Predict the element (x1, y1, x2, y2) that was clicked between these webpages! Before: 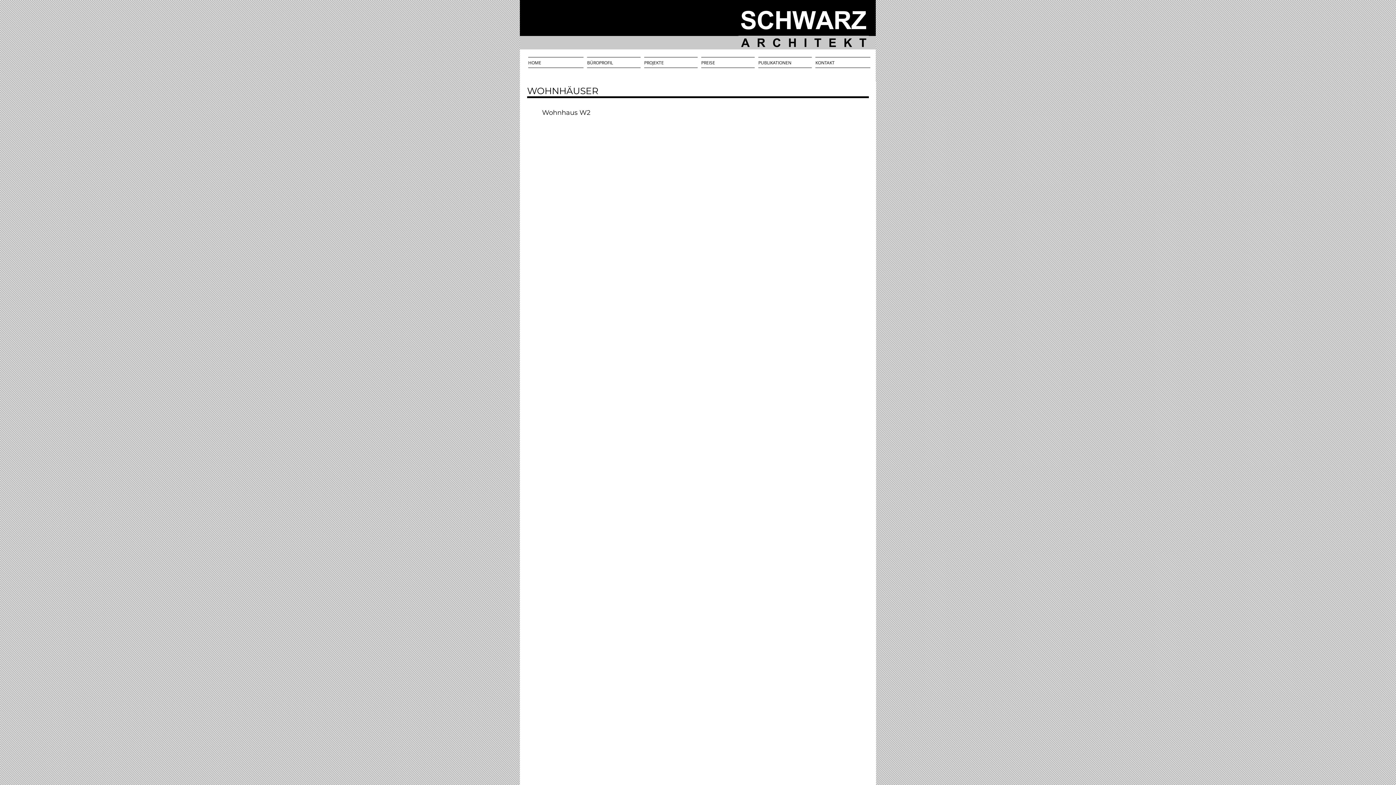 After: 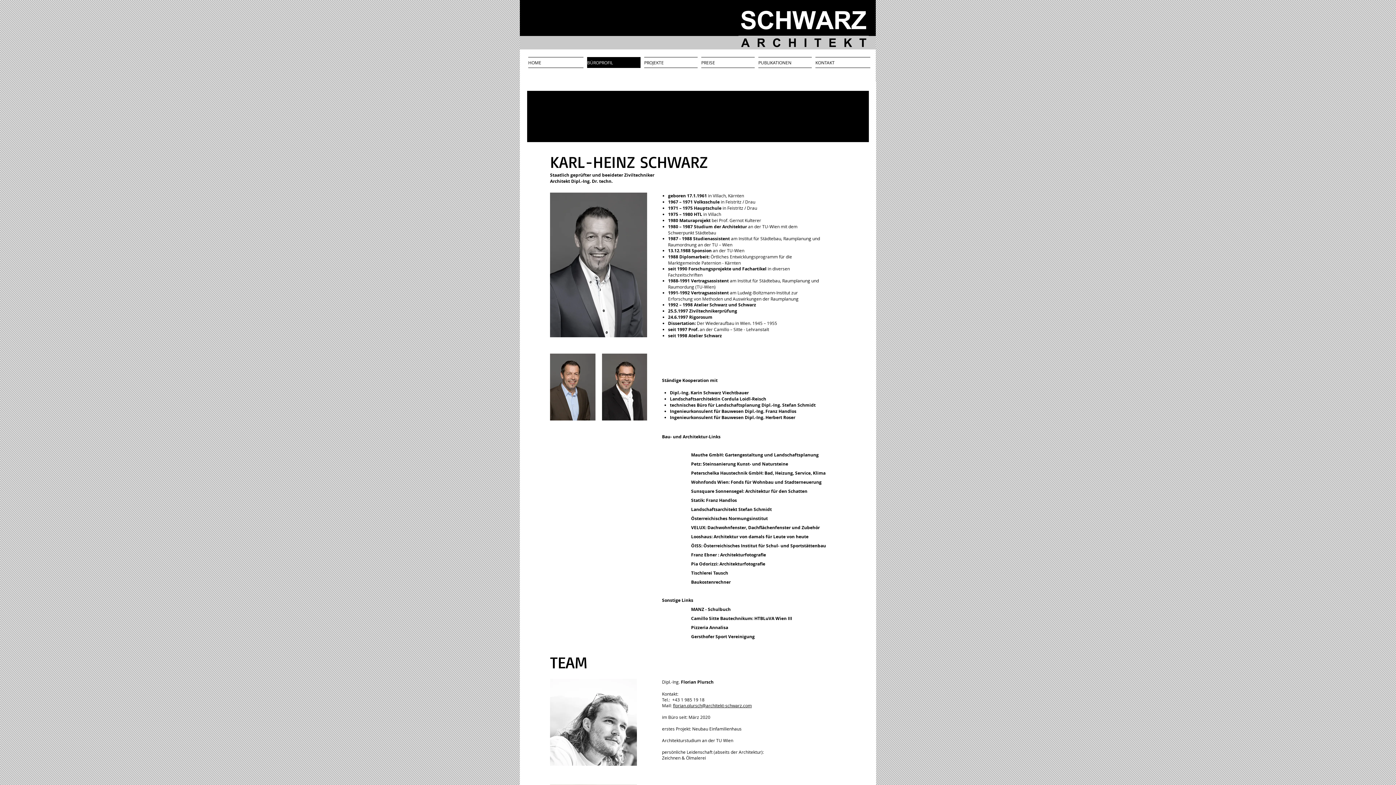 Action: bbox: (585, 57, 642, 68) label: BÜROPROFIL